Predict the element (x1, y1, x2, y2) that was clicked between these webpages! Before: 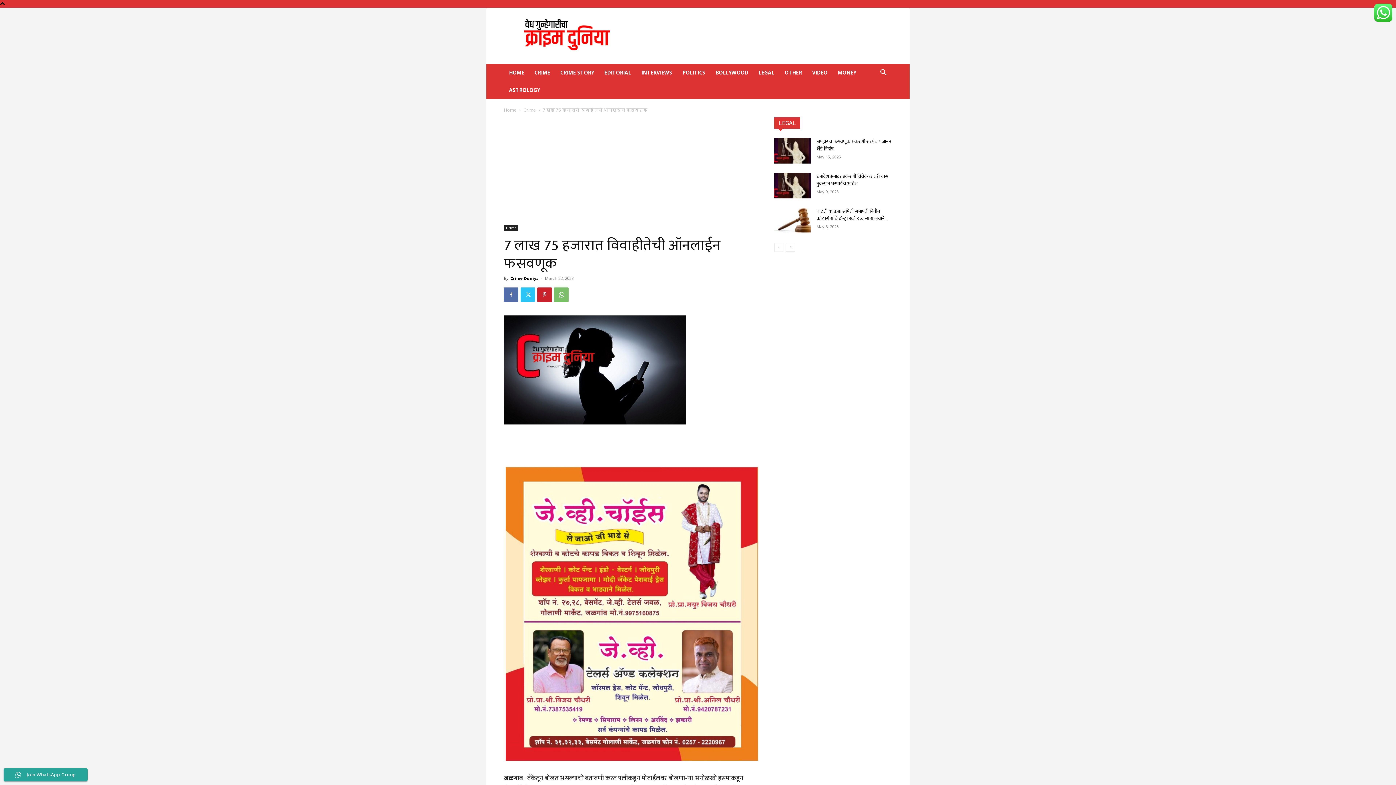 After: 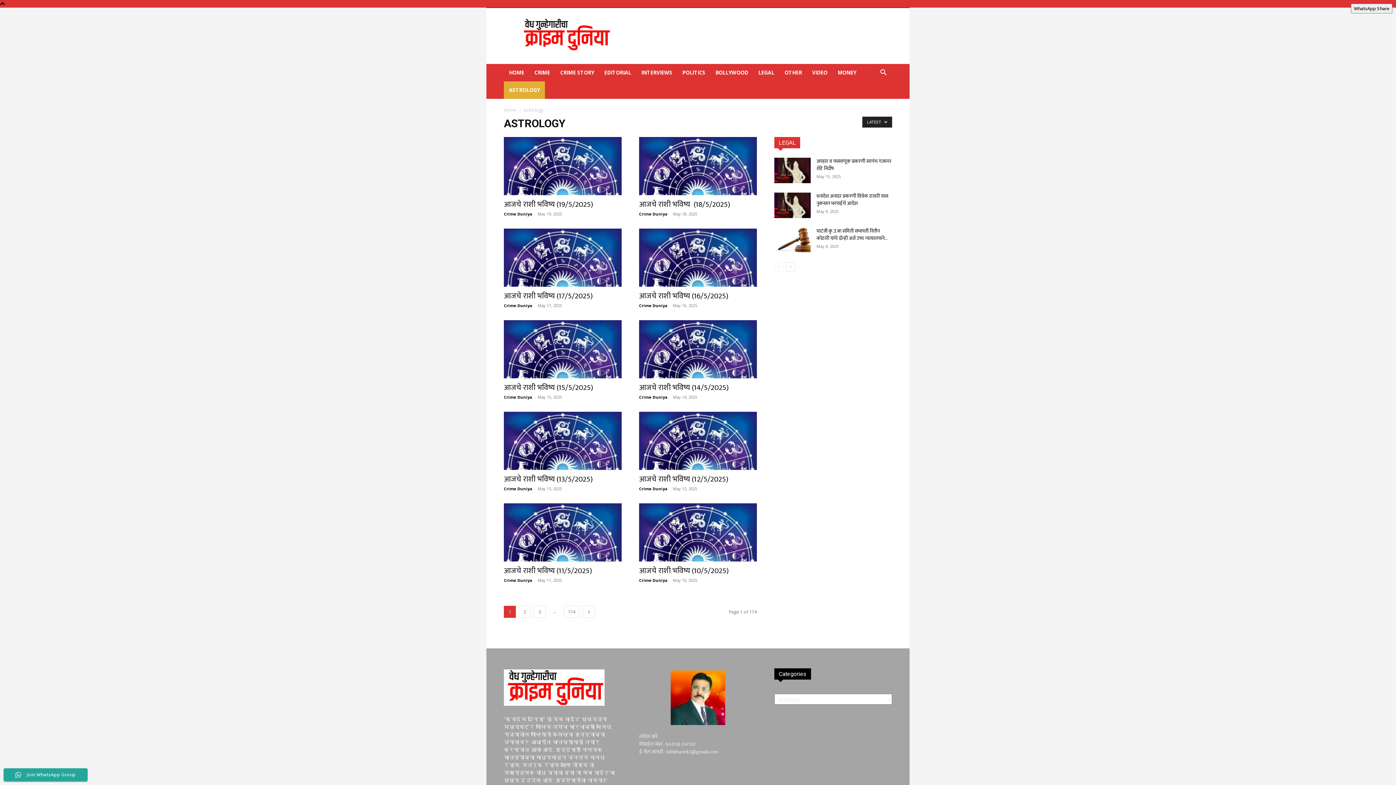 Action: bbox: (504, 81, 545, 98) label: ASTROLOGY